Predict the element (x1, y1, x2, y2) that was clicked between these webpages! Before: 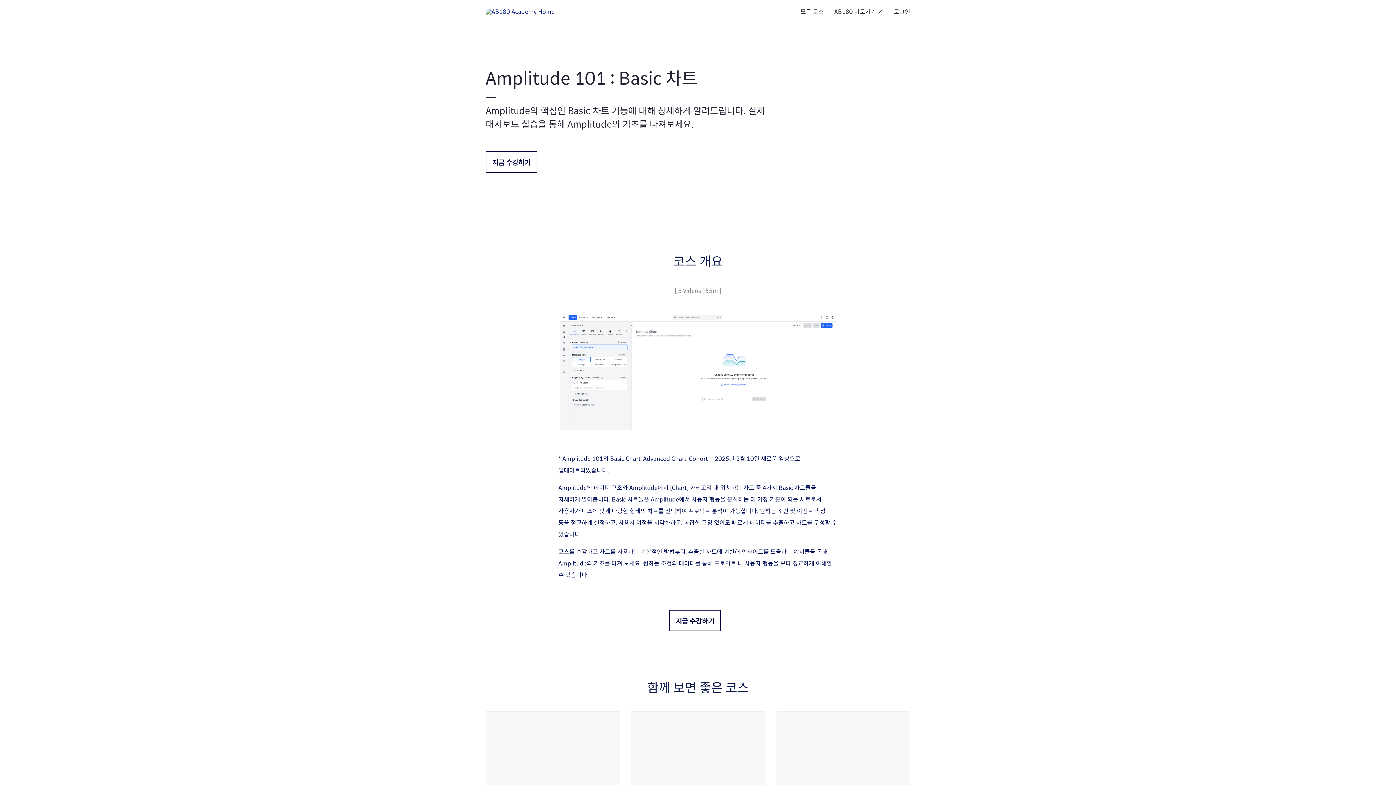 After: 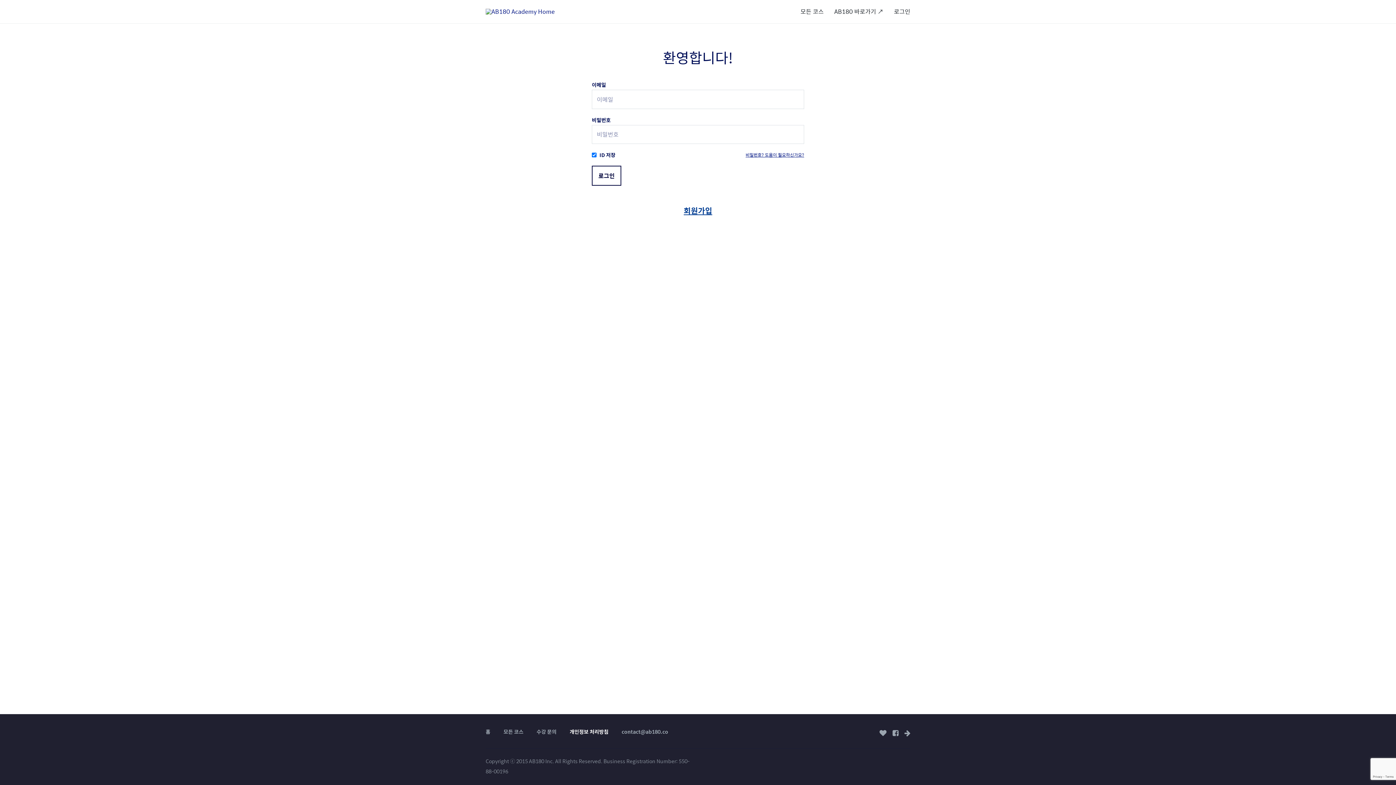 Action: bbox: (894, 6, 910, 16) label: 로그인